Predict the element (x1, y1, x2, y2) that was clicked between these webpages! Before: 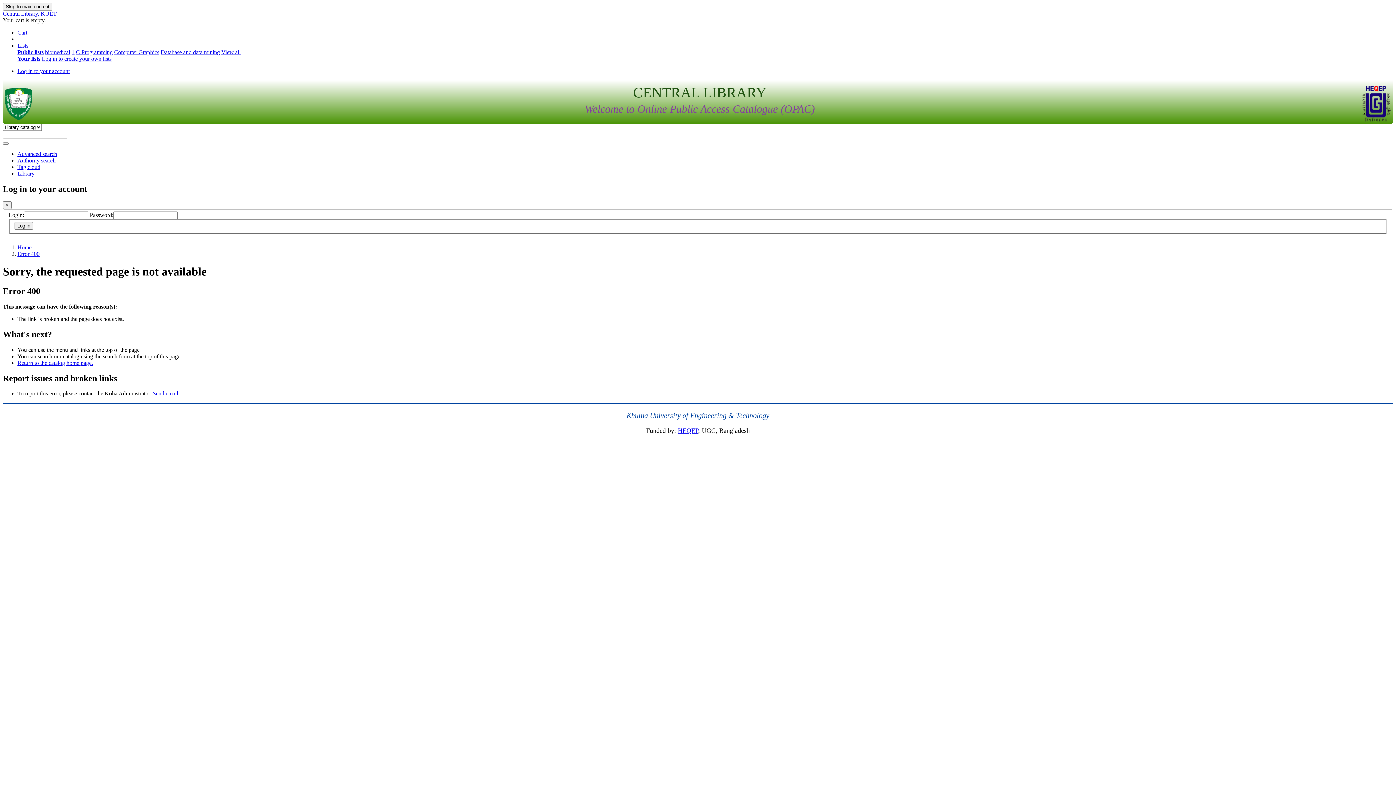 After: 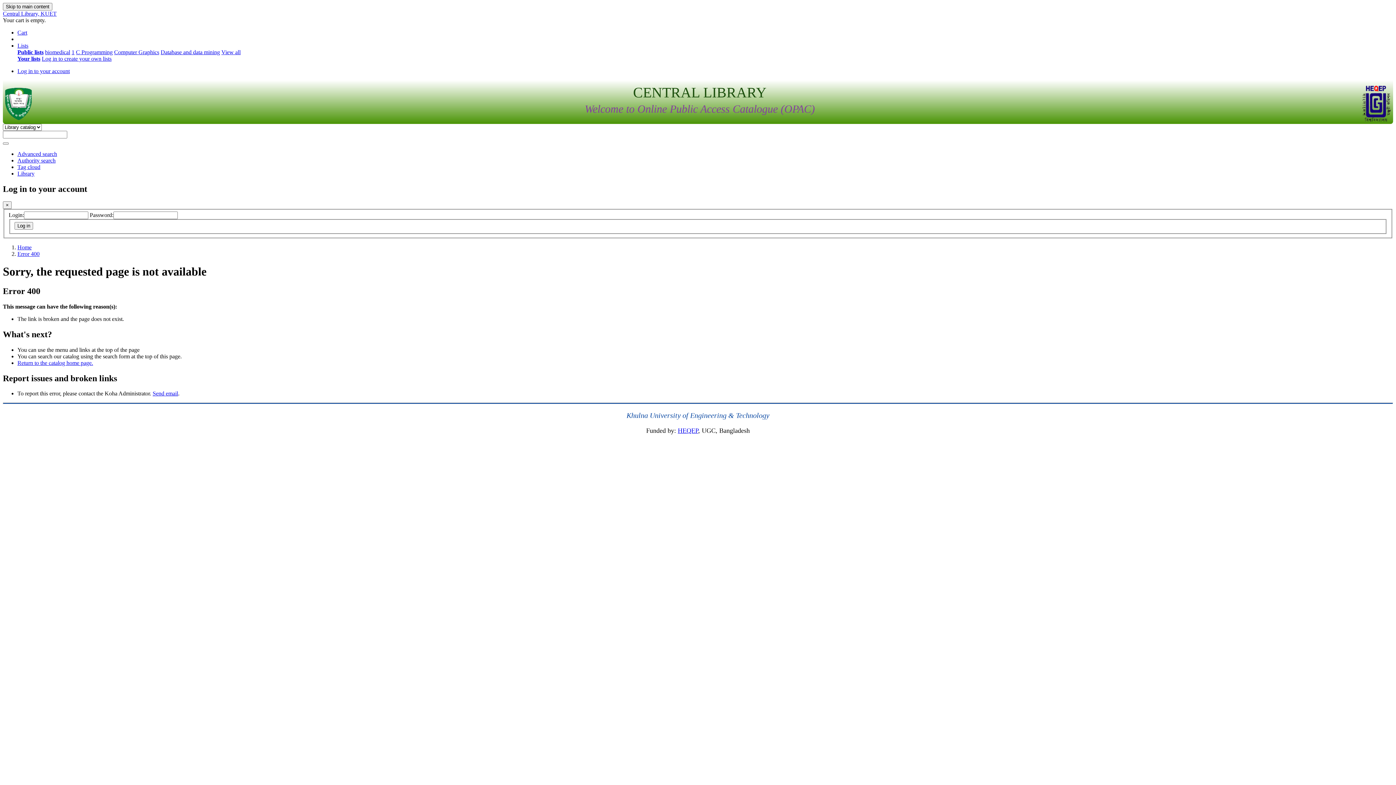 Action: label: Search bbox: (2, 142, 8, 144)